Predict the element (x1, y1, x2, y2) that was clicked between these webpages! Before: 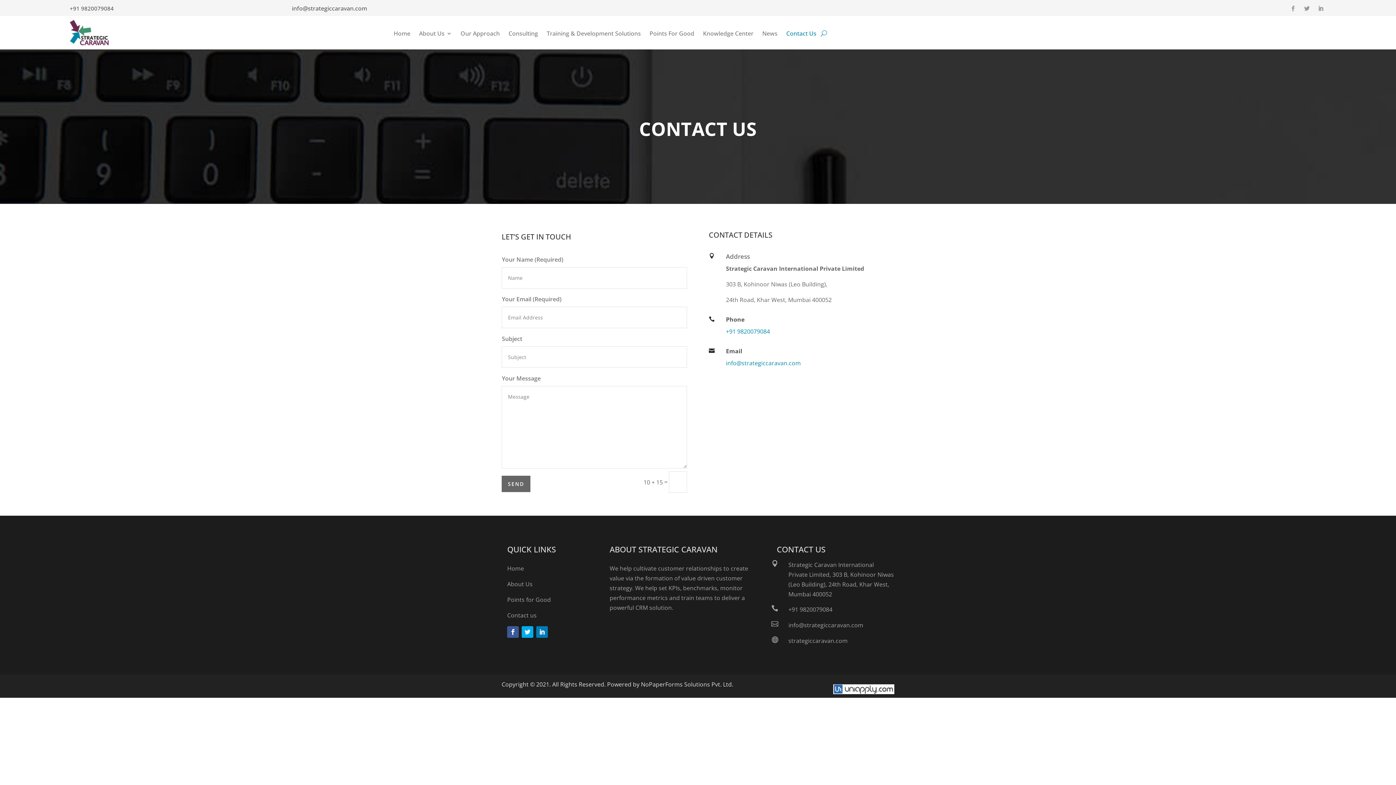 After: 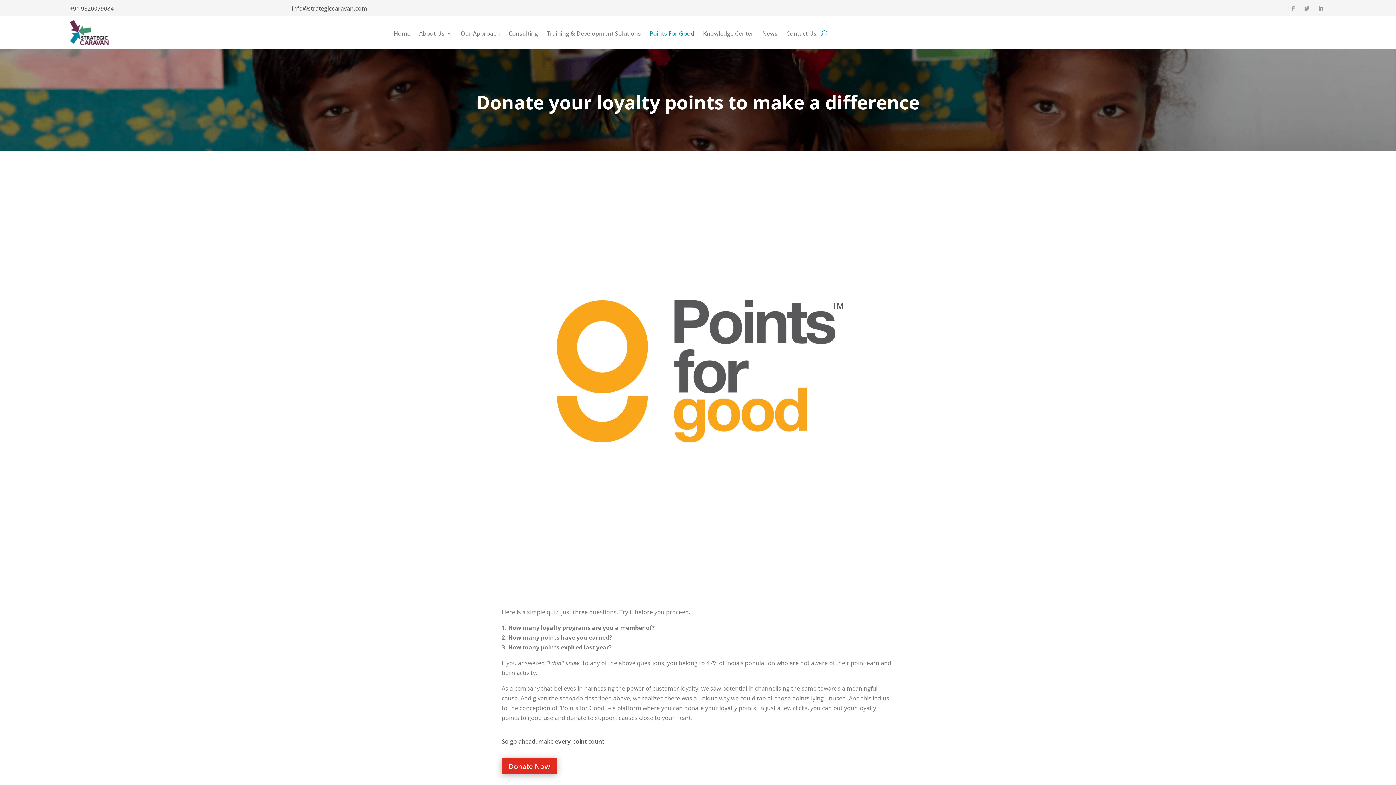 Action: bbox: (649, 30, 694, 38) label: Points For Good